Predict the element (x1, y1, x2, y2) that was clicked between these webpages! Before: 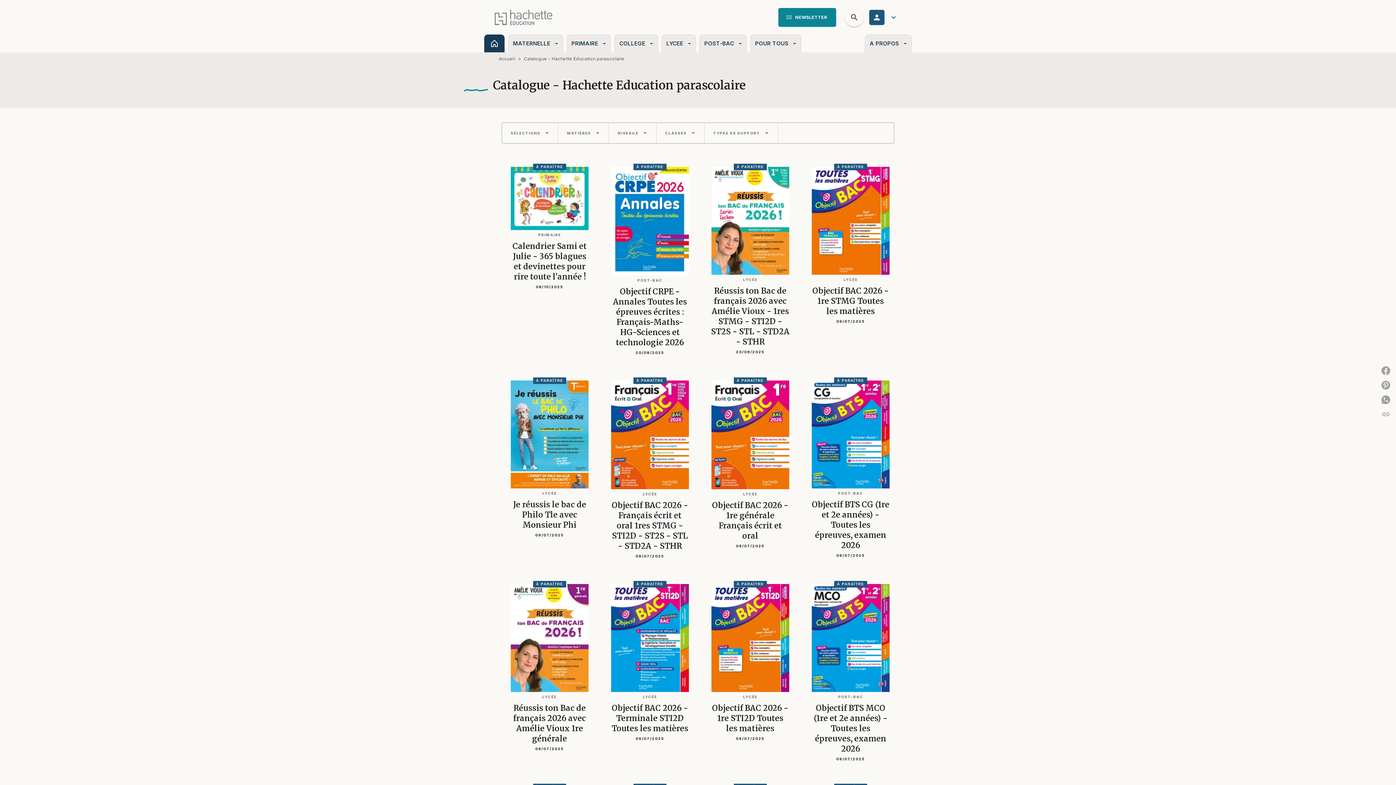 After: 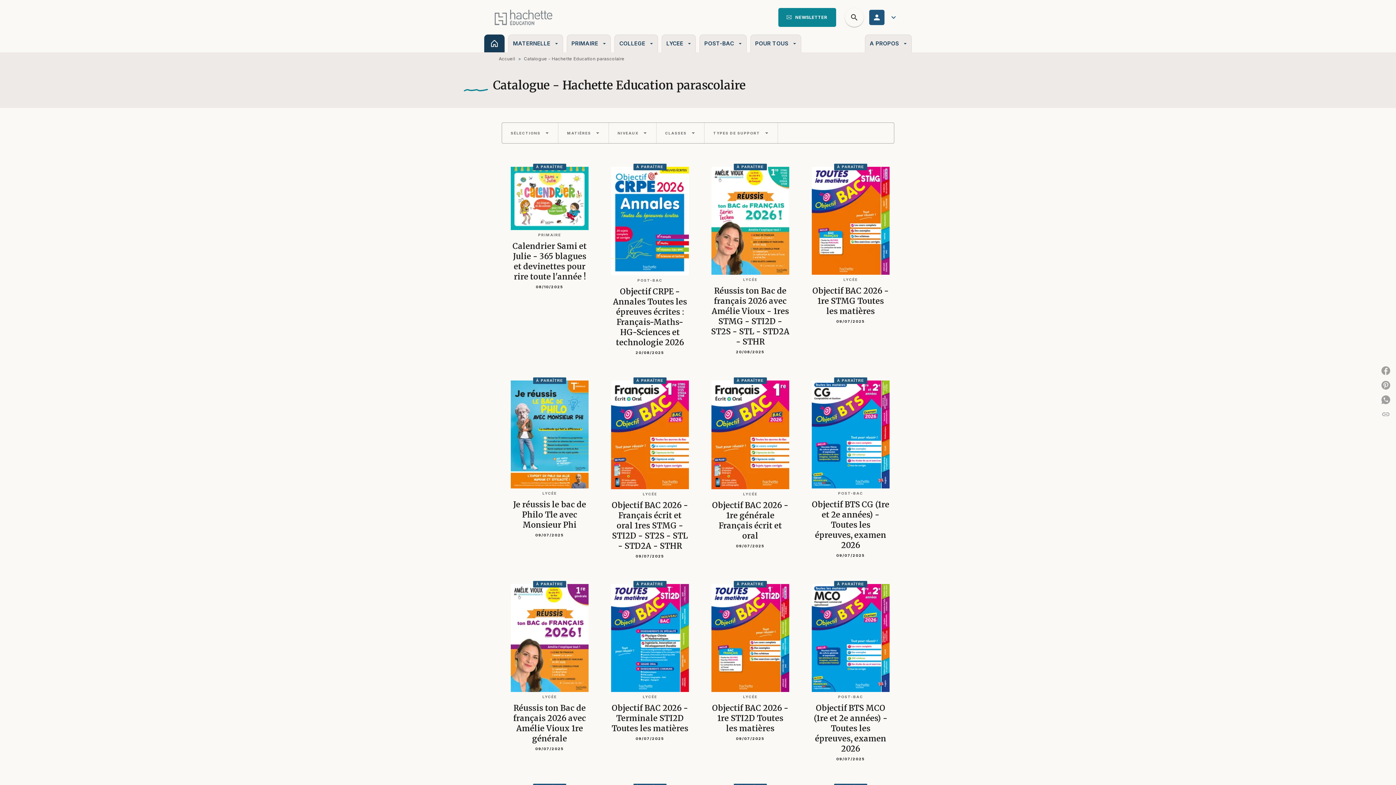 Action: bbox: (609, 123, 656, 143) label: NIVEAUX
arrow_drop_down